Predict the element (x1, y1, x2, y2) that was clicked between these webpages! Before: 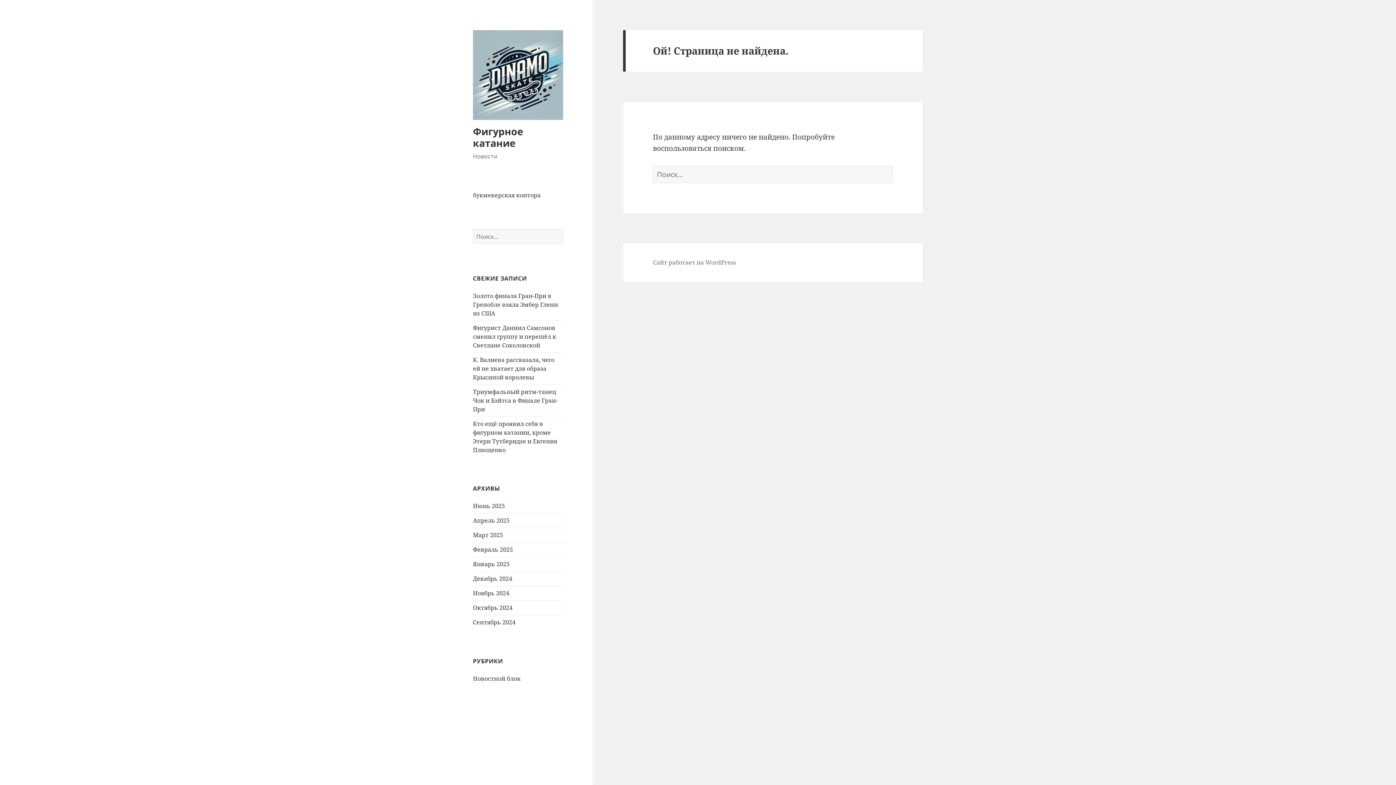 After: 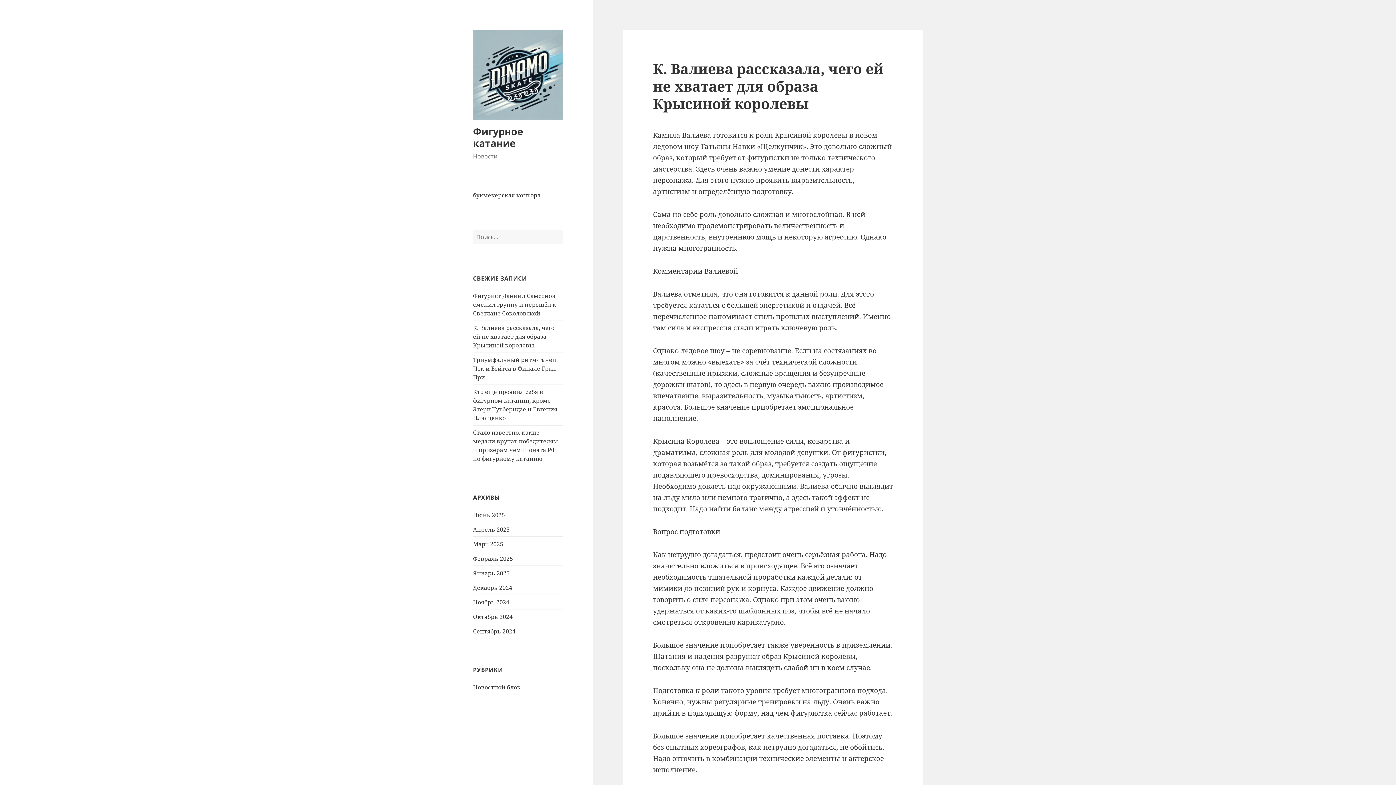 Action: bbox: (473, 355, 554, 381) label: К. Валиева рассказала, чего ей не хватает для образа Крысиной королевы